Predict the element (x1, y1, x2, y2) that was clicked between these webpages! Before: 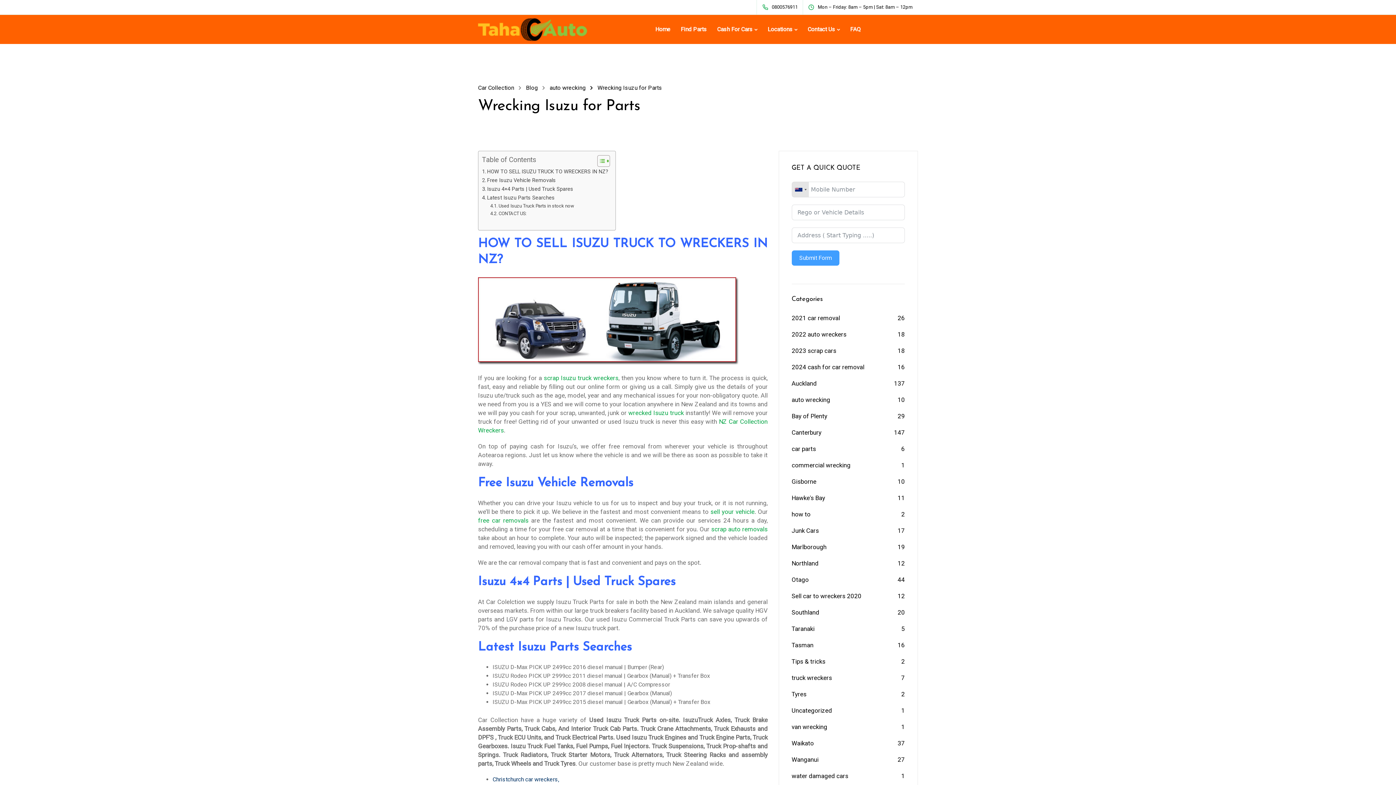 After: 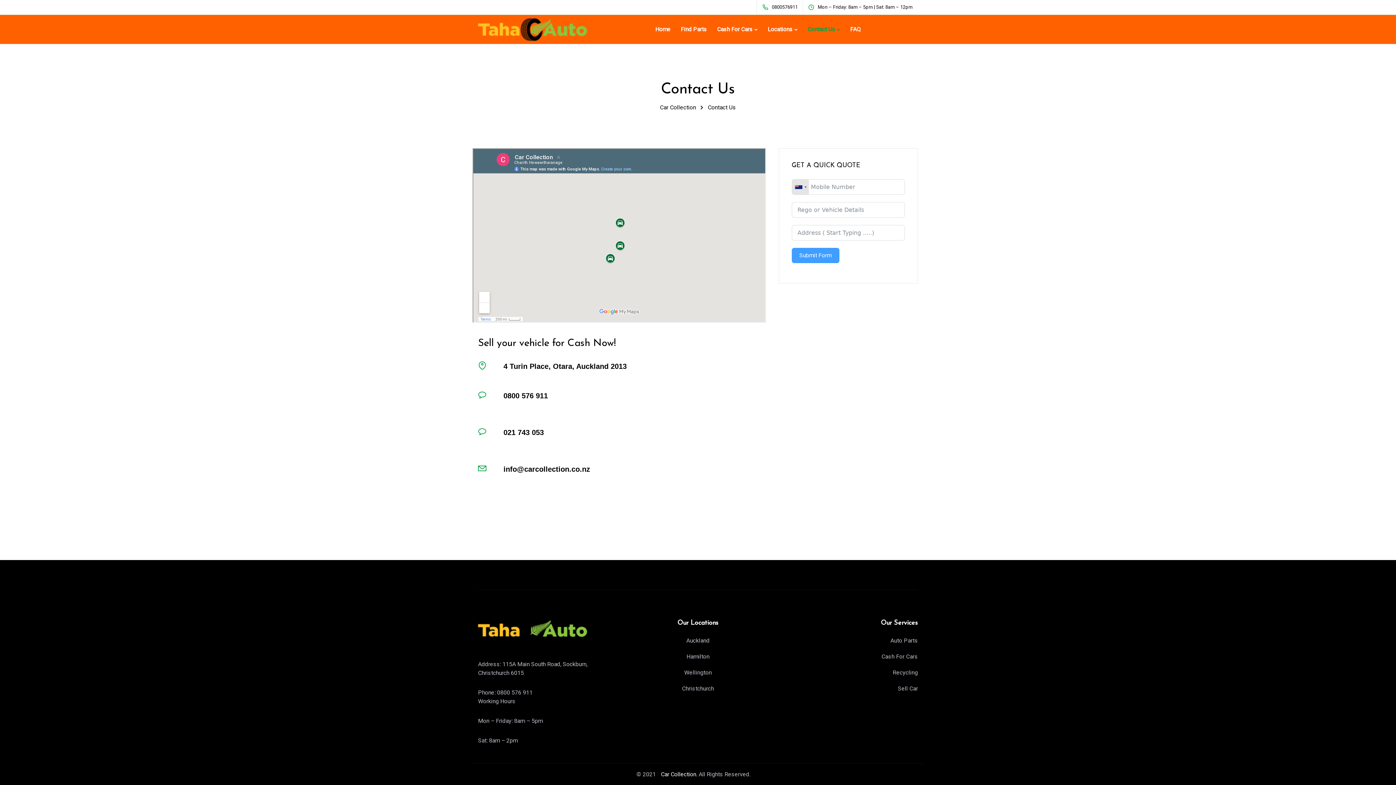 Action: bbox: (802, 14, 845, 44) label: Contact Us